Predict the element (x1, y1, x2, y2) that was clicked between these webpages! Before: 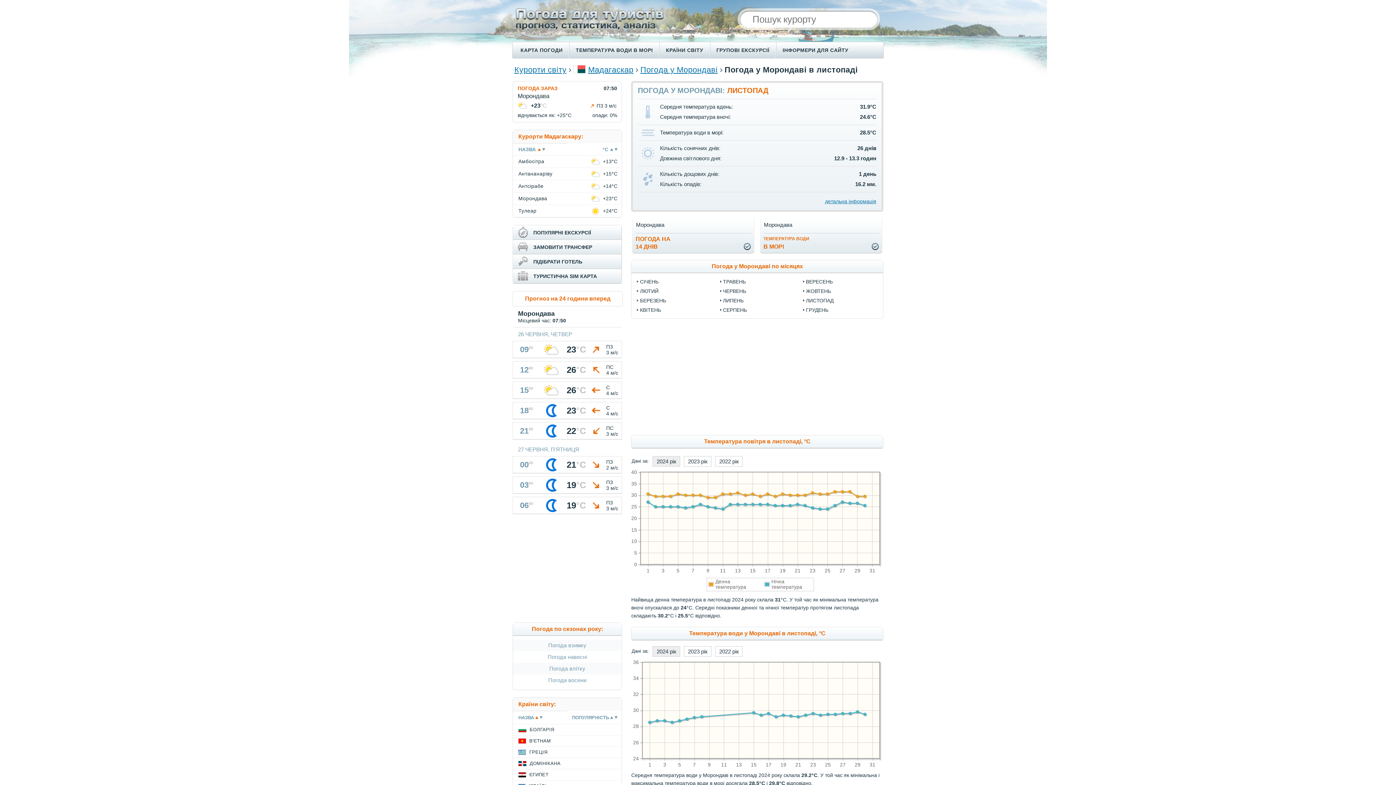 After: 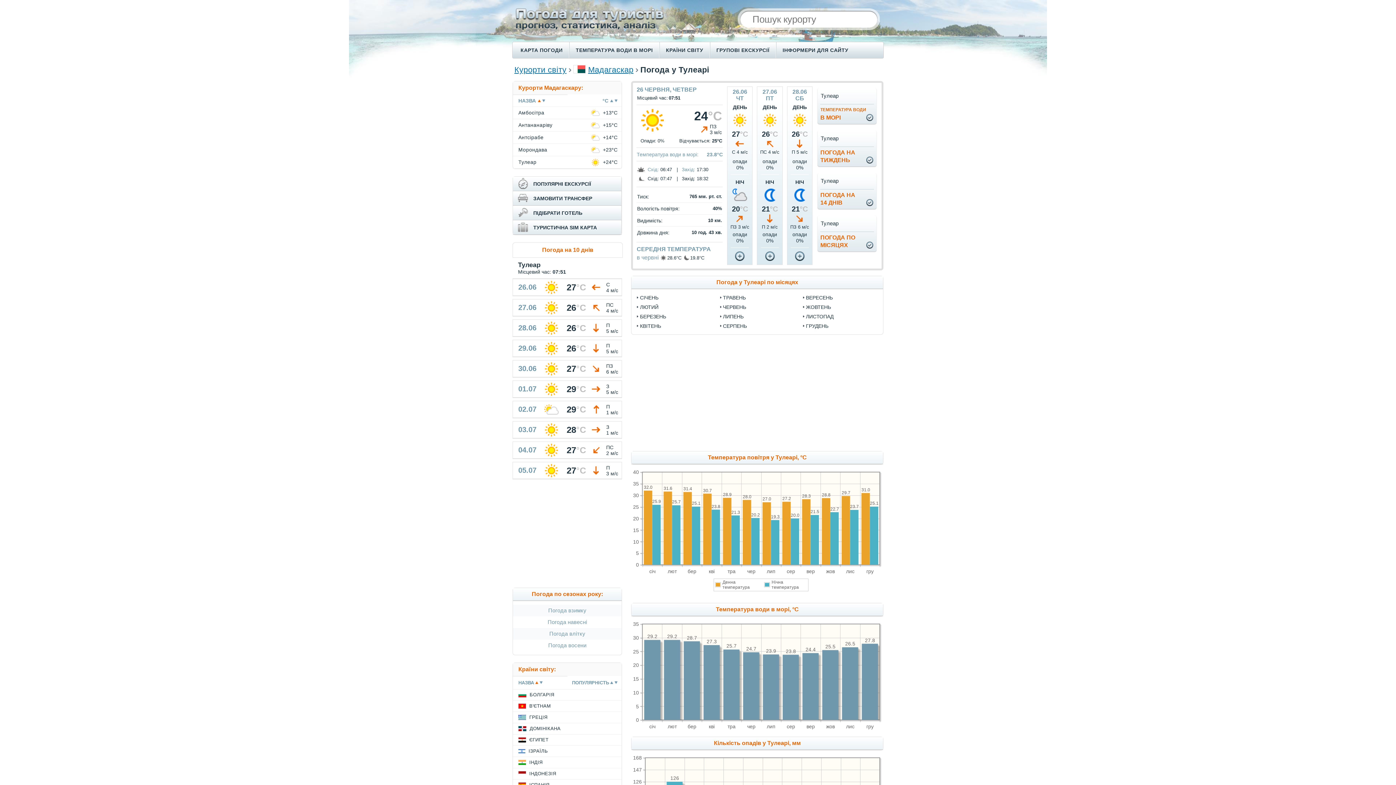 Action: bbox: (518, 208, 536, 213) label: Тулеар